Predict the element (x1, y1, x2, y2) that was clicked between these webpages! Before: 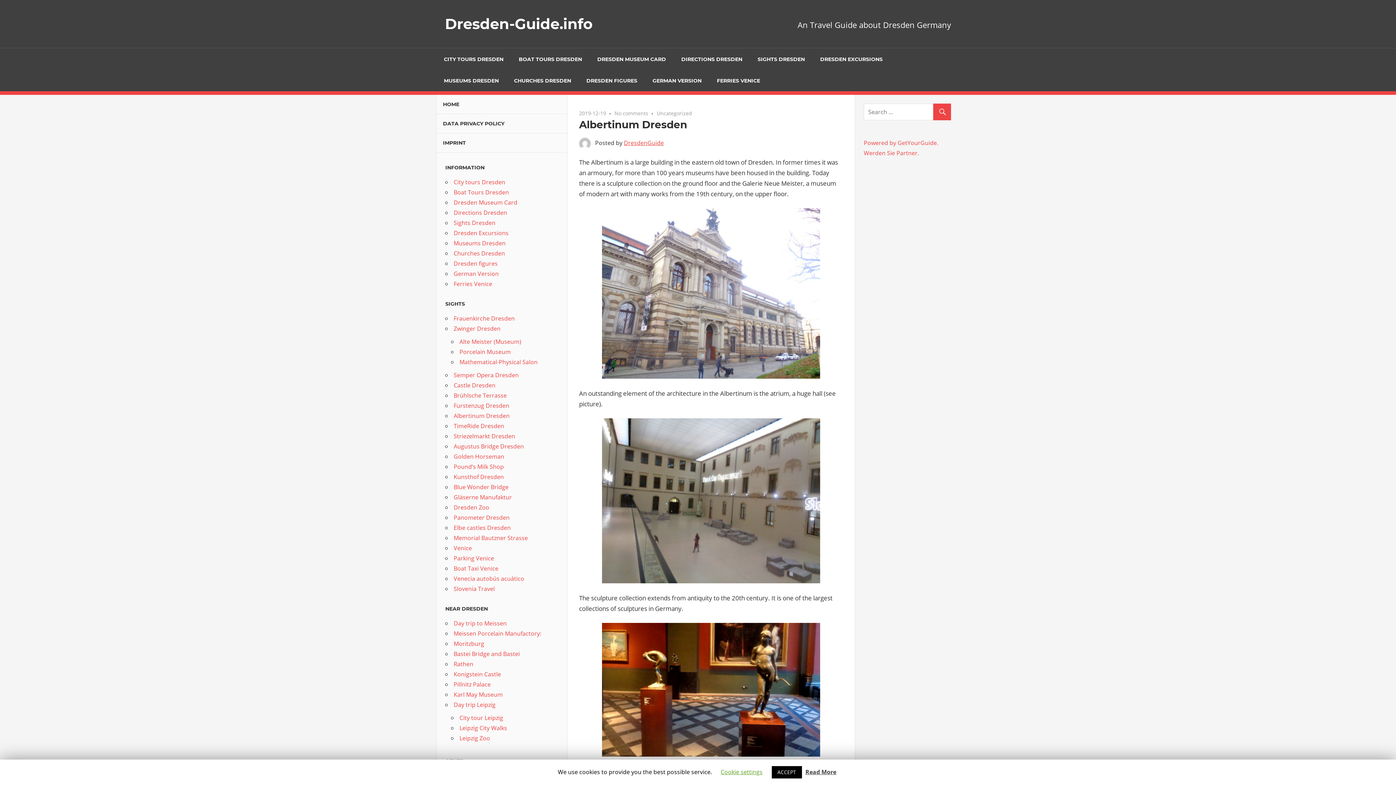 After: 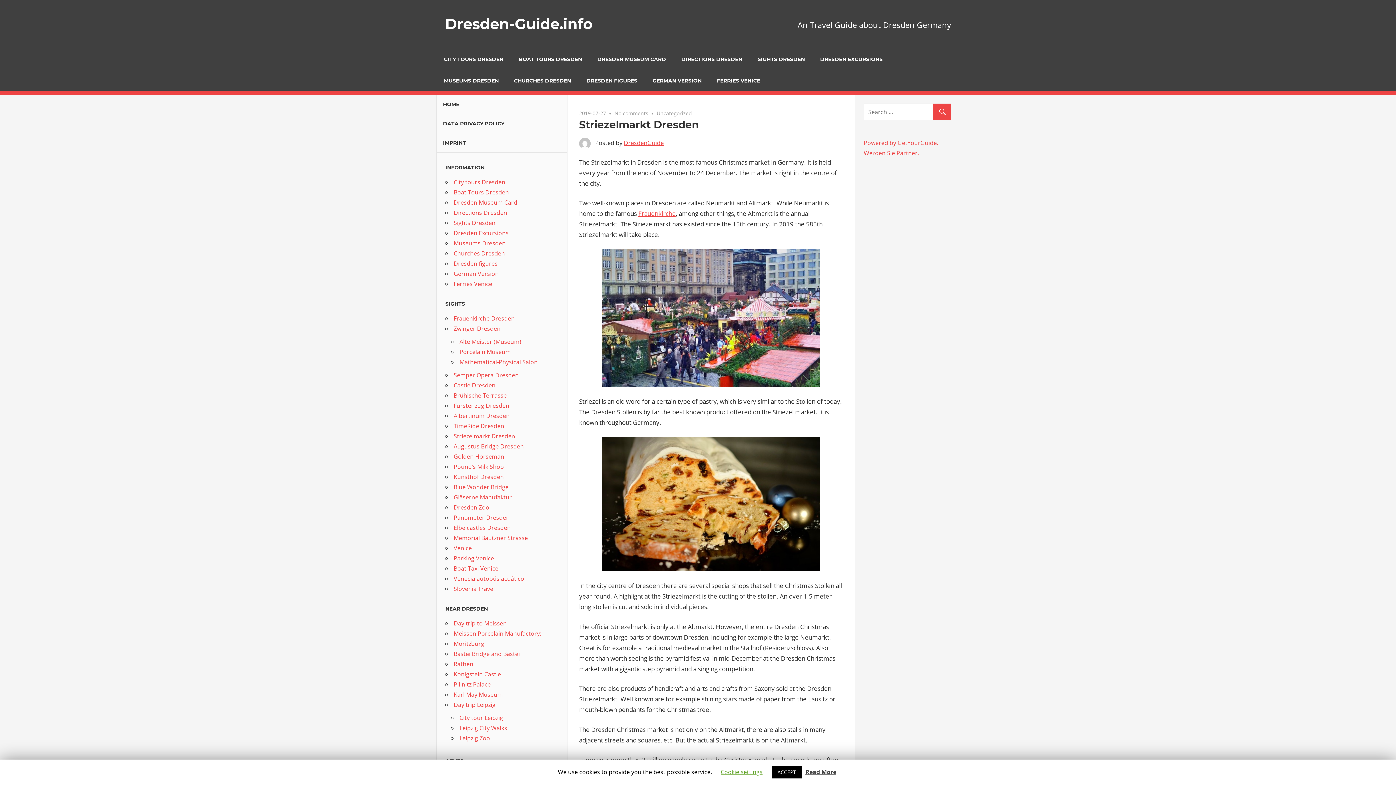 Action: label: Striezelmarkt Dresden bbox: (453, 432, 515, 440)